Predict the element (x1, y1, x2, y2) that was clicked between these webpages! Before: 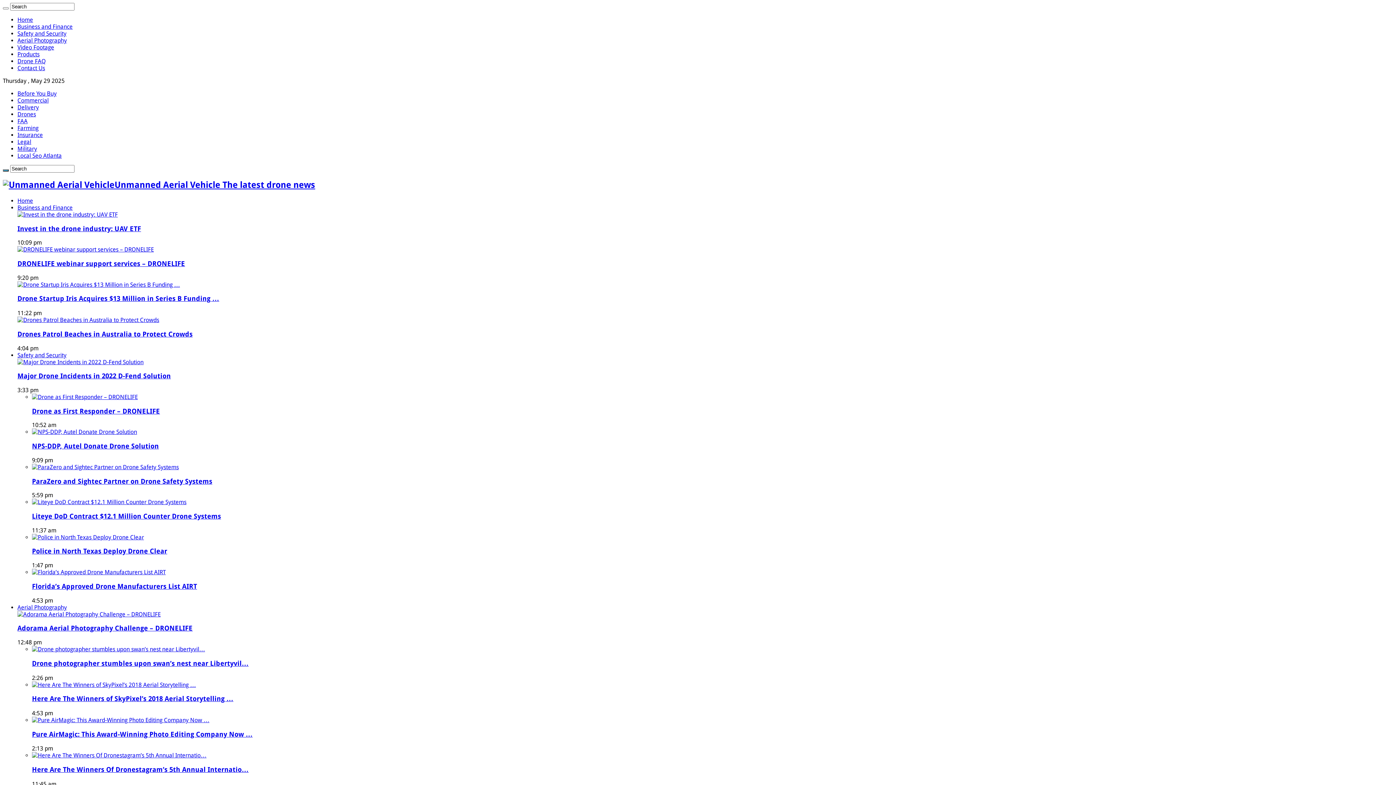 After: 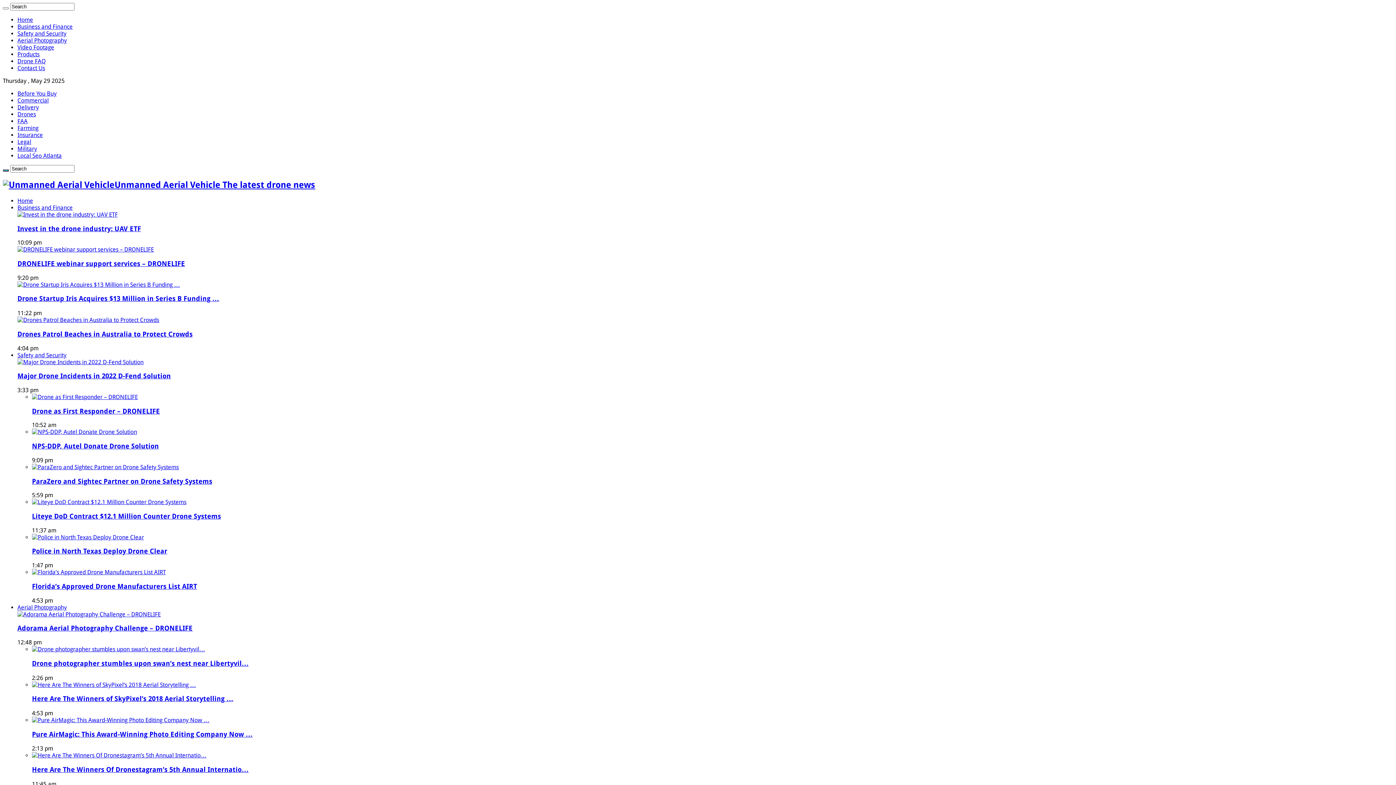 Action: bbox: (17, 64, 45, 71) label: Contact Us